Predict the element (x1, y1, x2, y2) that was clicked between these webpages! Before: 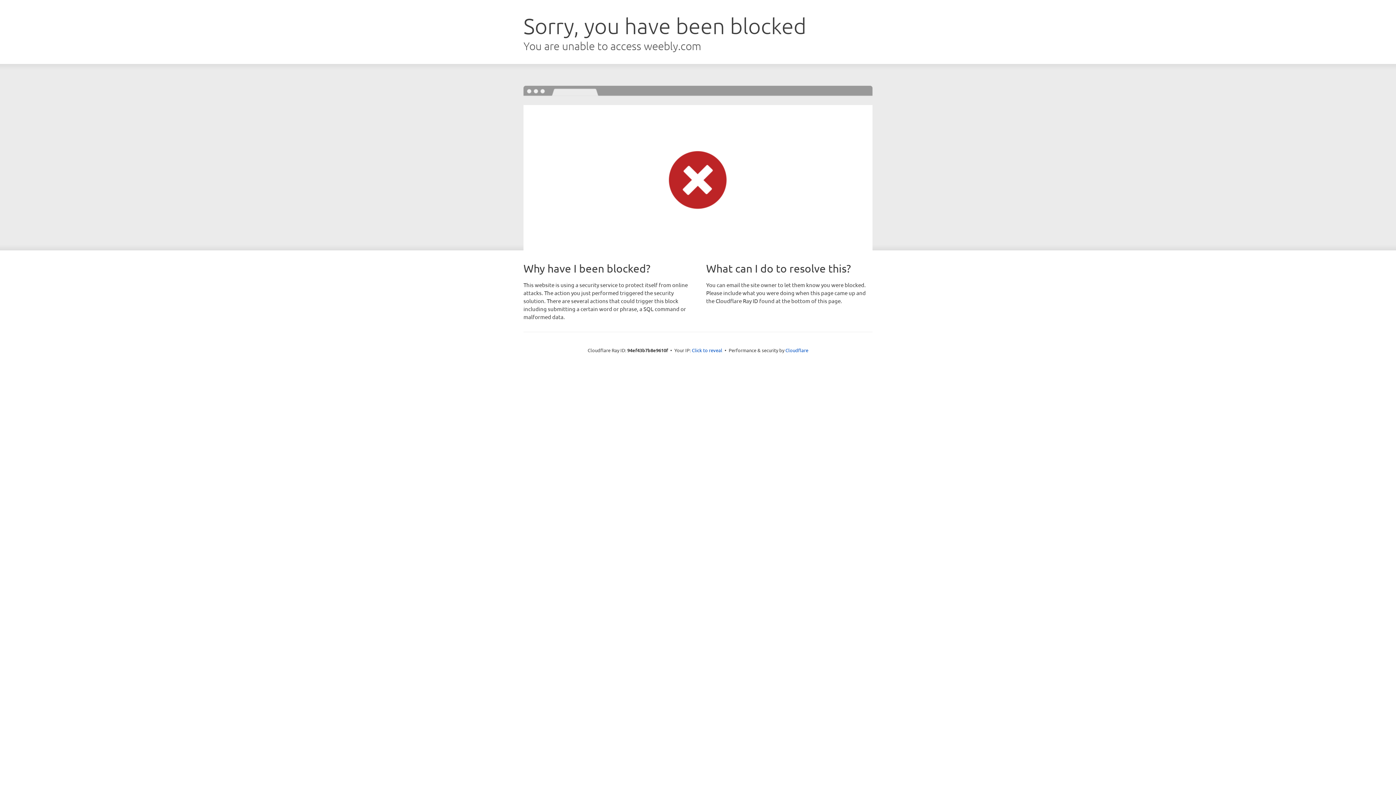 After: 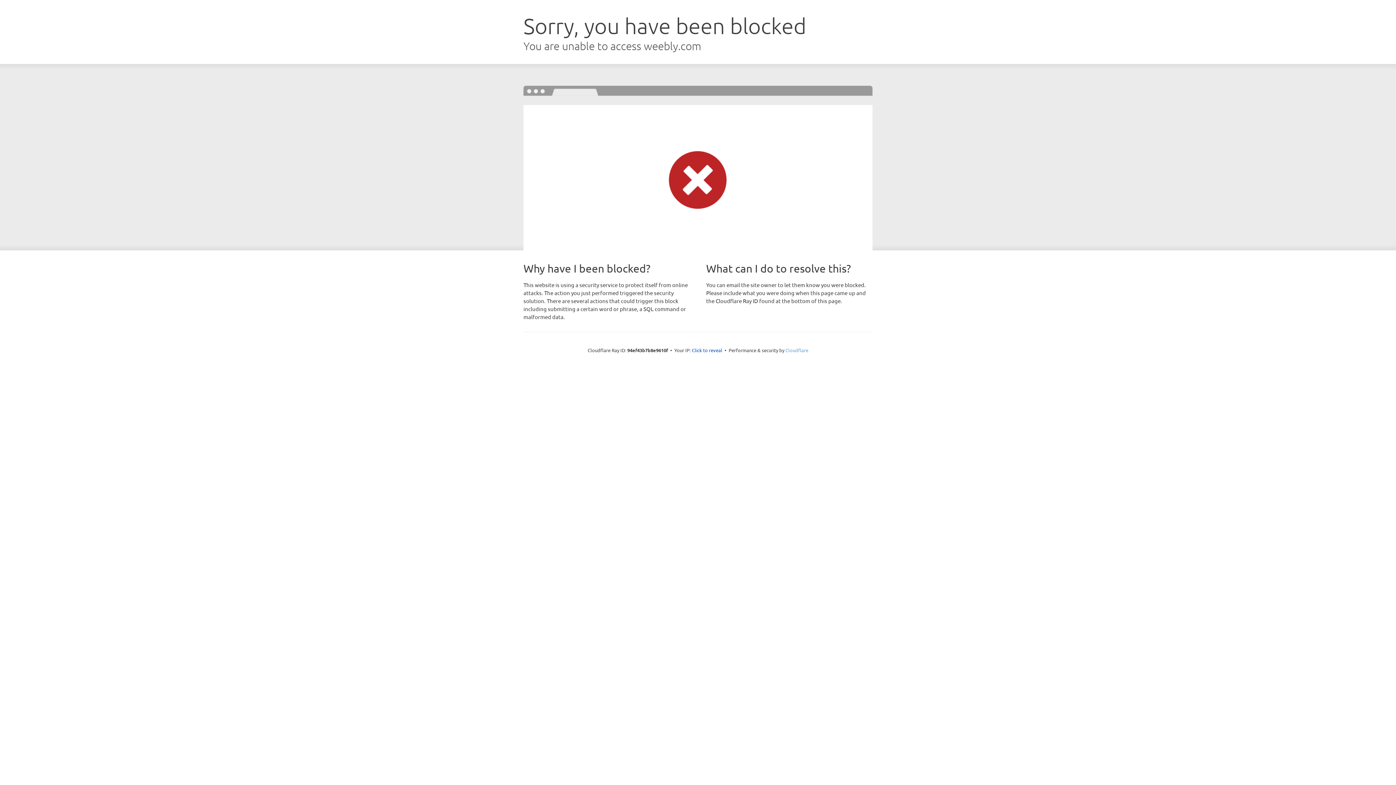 Action: bbox: (785, 347, 808, 353) label: Cloudflare